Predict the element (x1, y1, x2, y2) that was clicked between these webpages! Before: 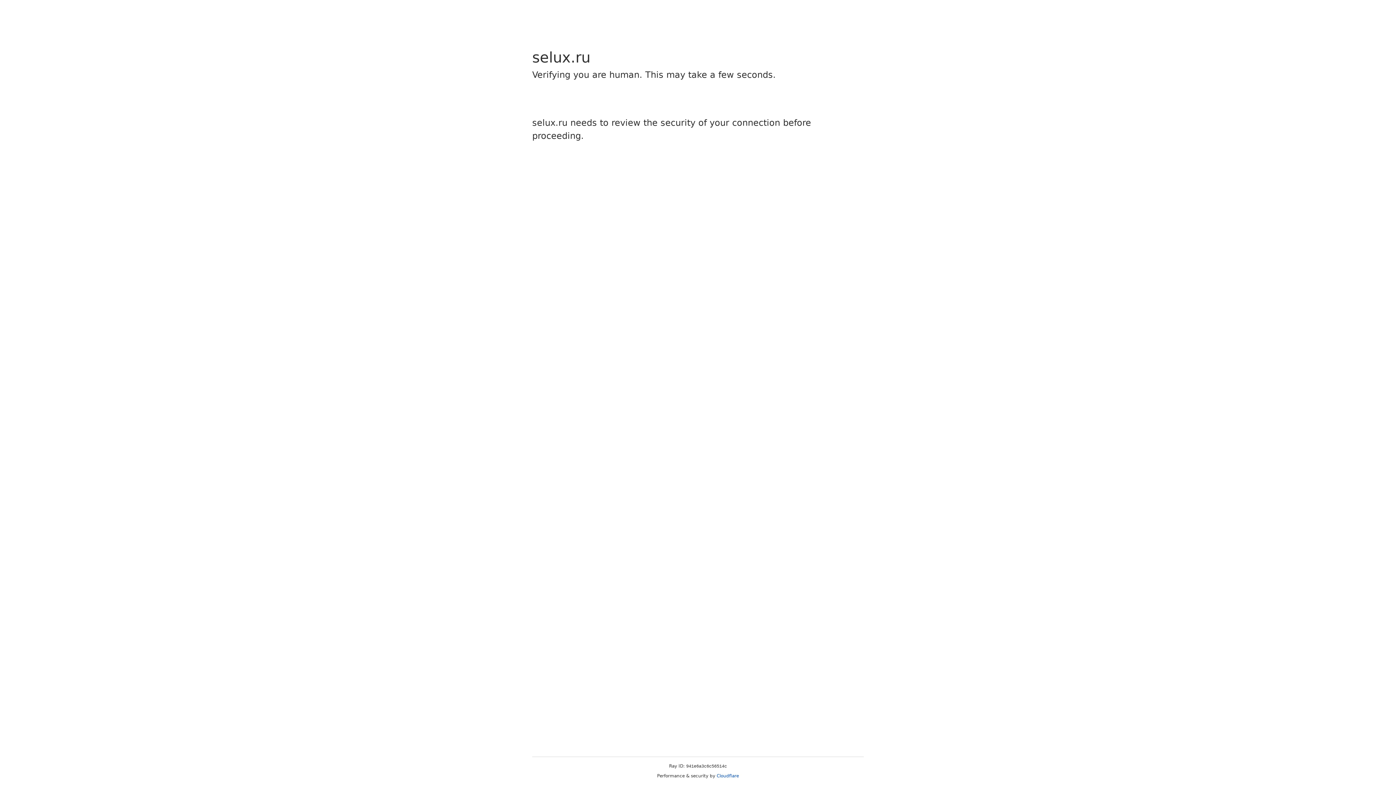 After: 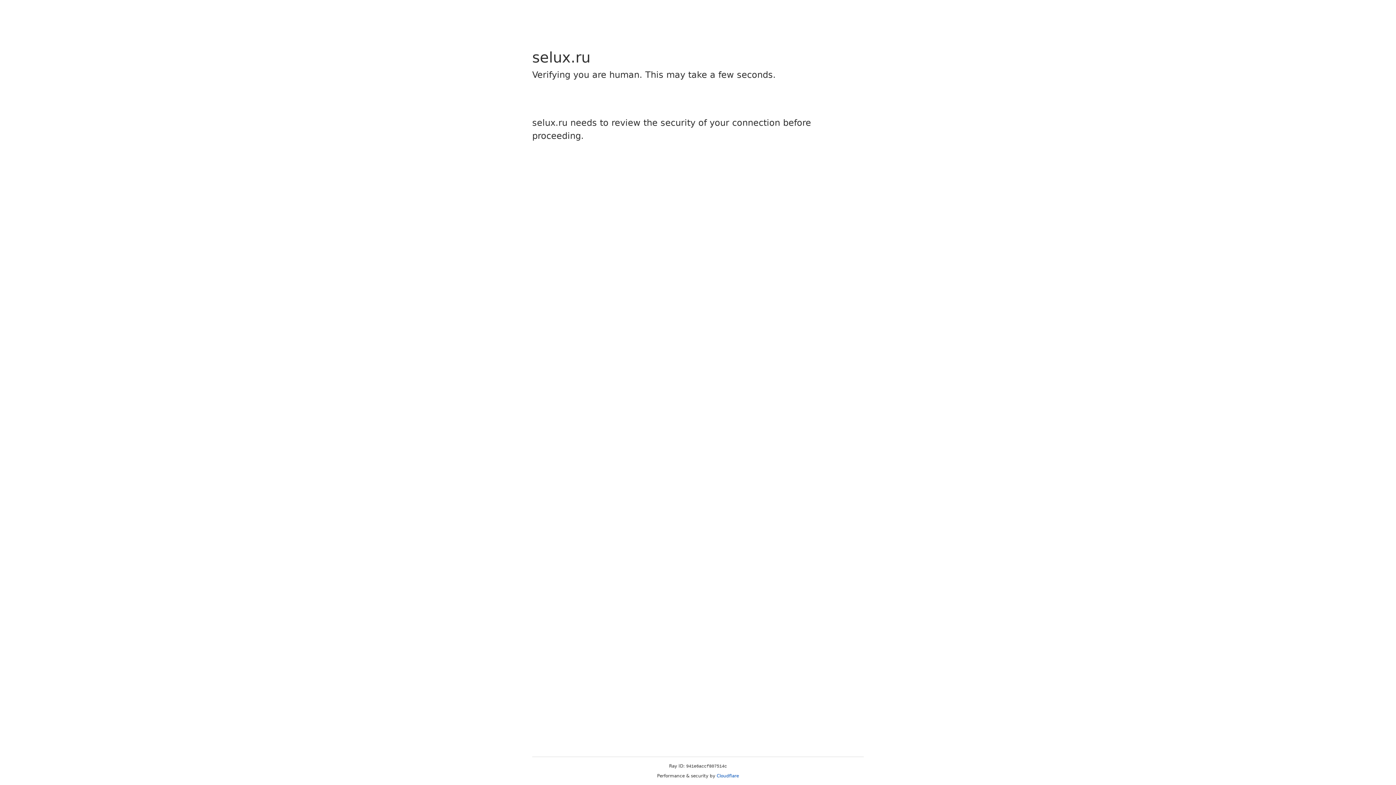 Action: label: Cloudflare bbox: (716, 773, 739, 778)